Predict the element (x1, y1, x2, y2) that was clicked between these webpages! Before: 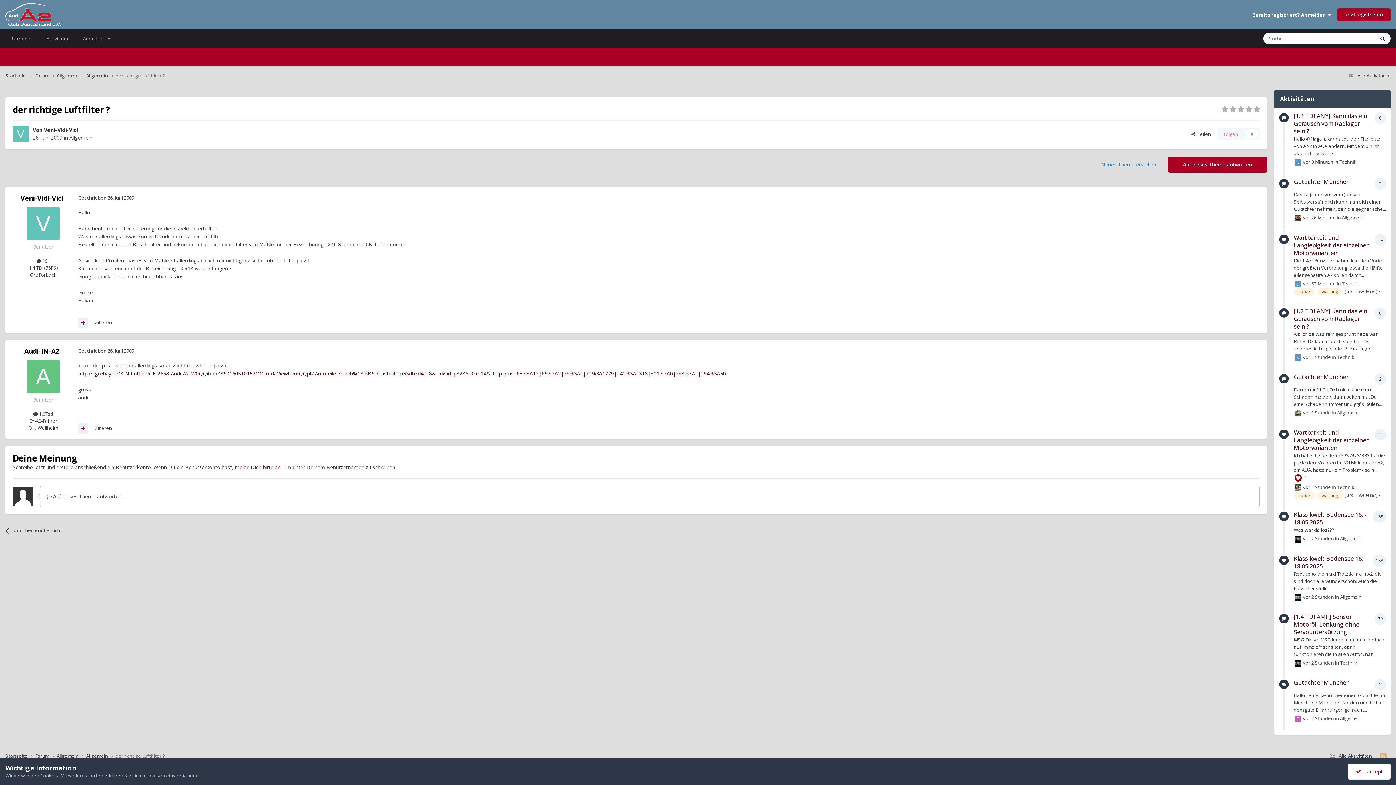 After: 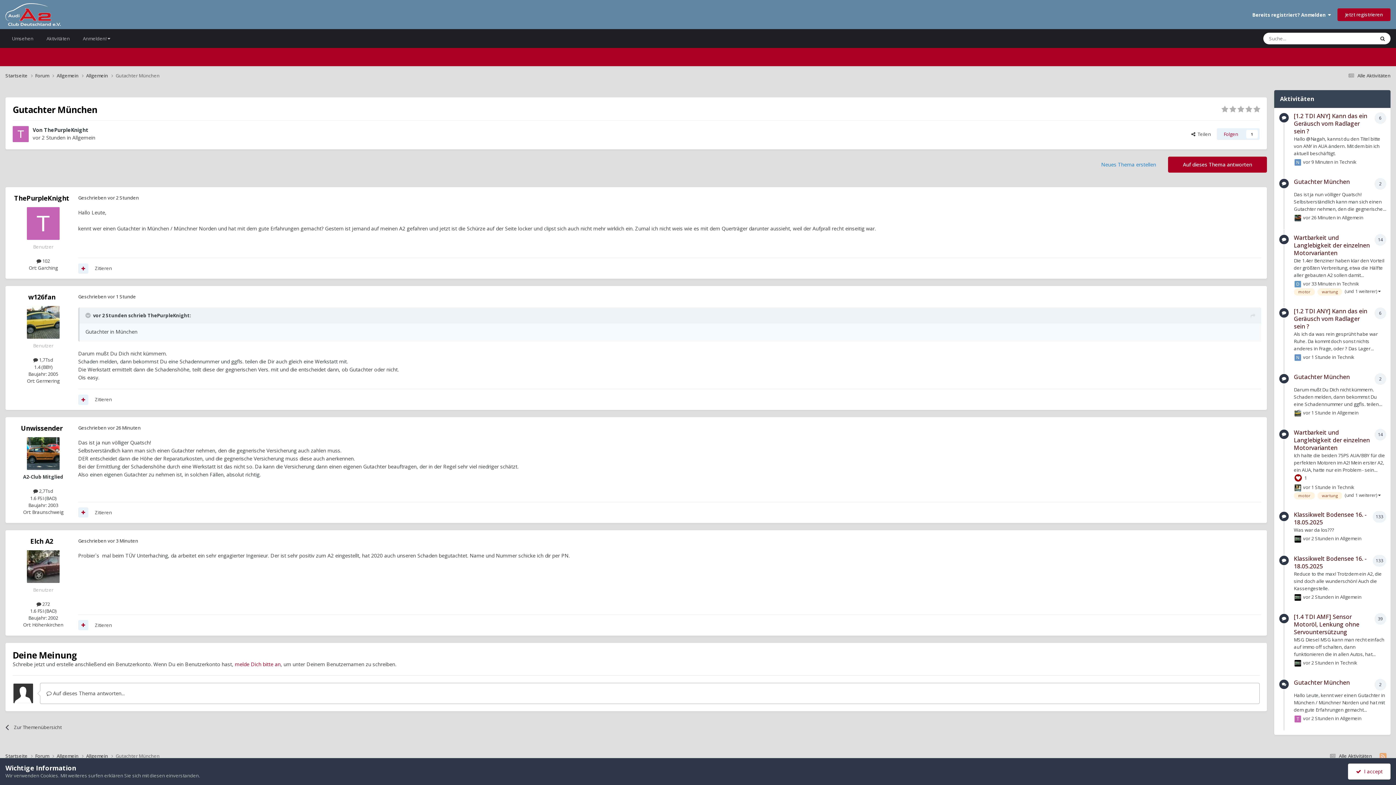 Action: label: Gutachter München bbox: (1294, 679, 1350, 687)